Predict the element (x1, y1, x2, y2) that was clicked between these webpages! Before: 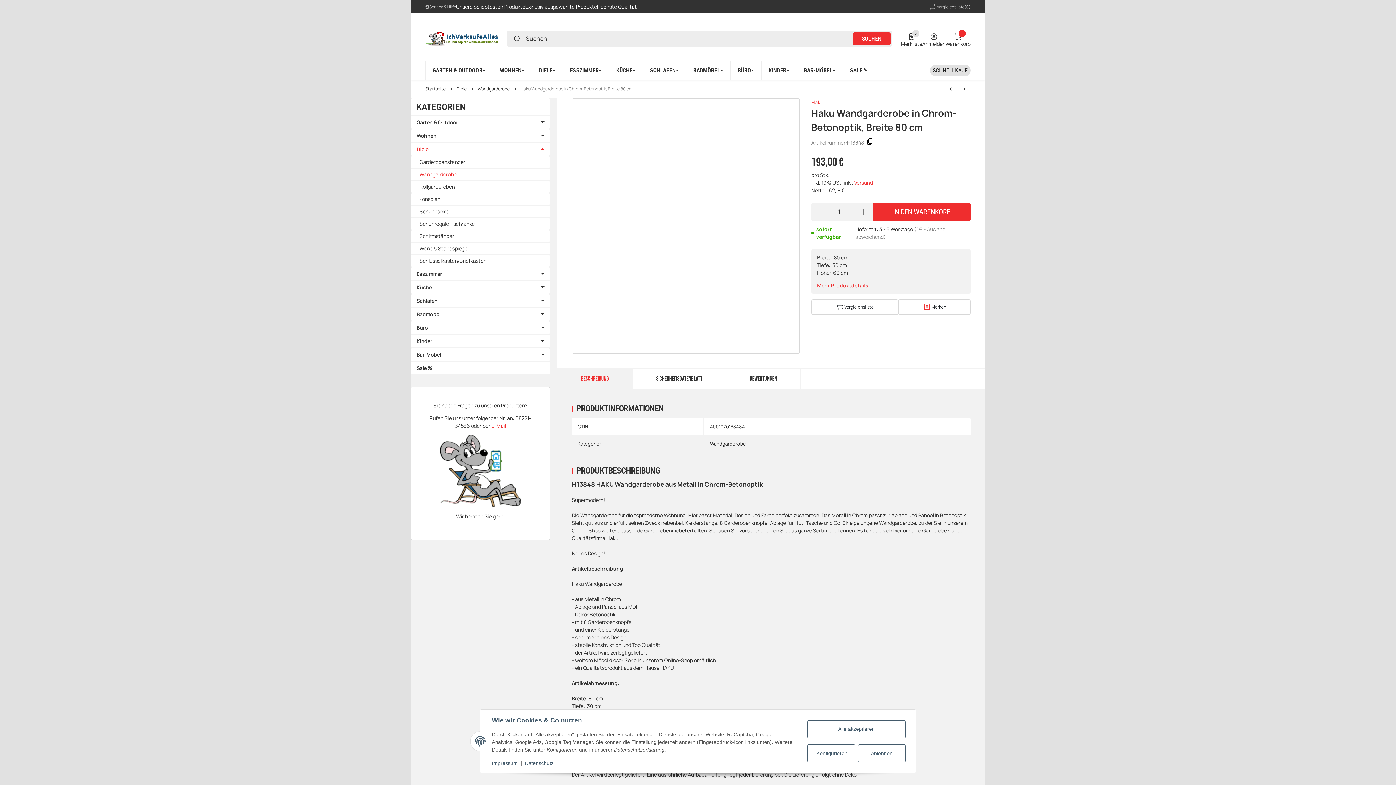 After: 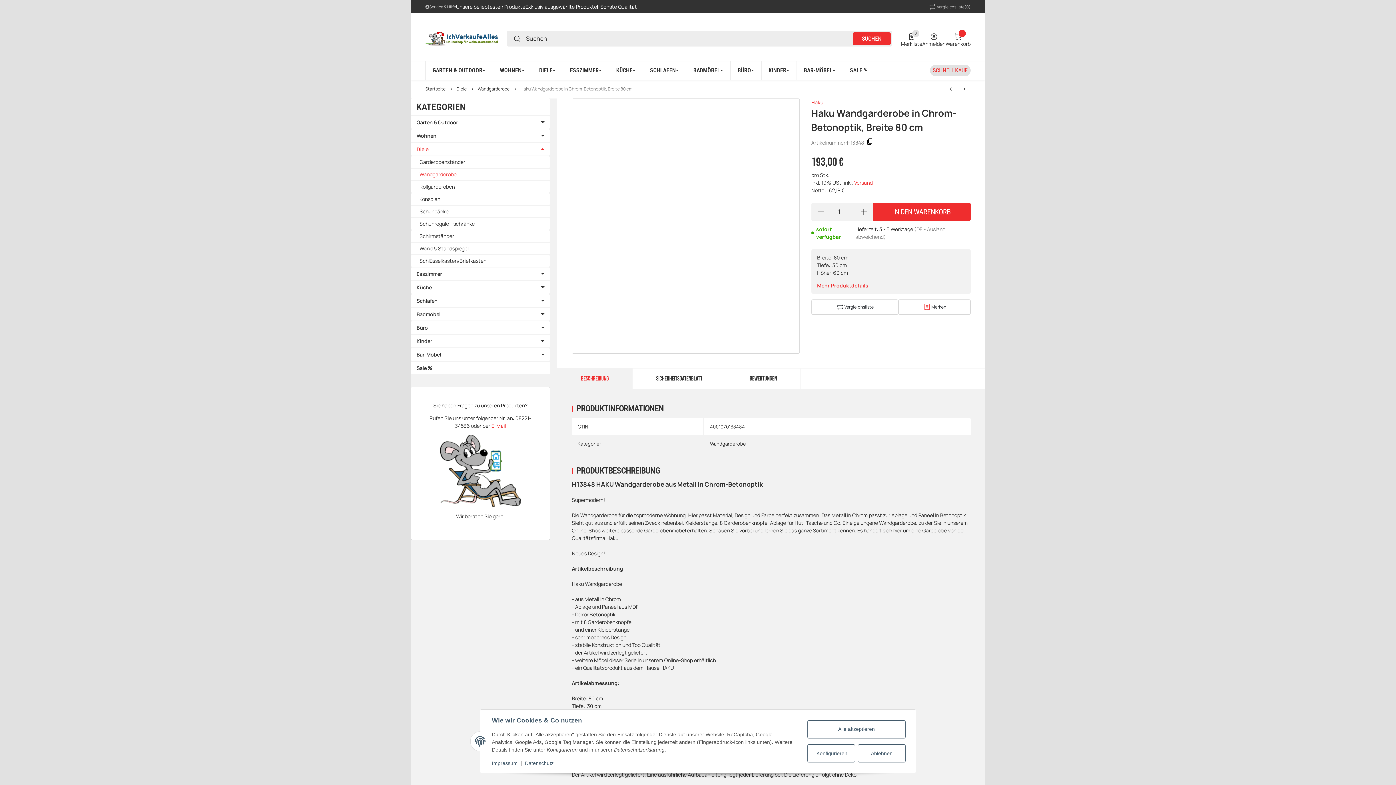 Action: bbox: (930, 64, 970, 76) label: Schnellkauf